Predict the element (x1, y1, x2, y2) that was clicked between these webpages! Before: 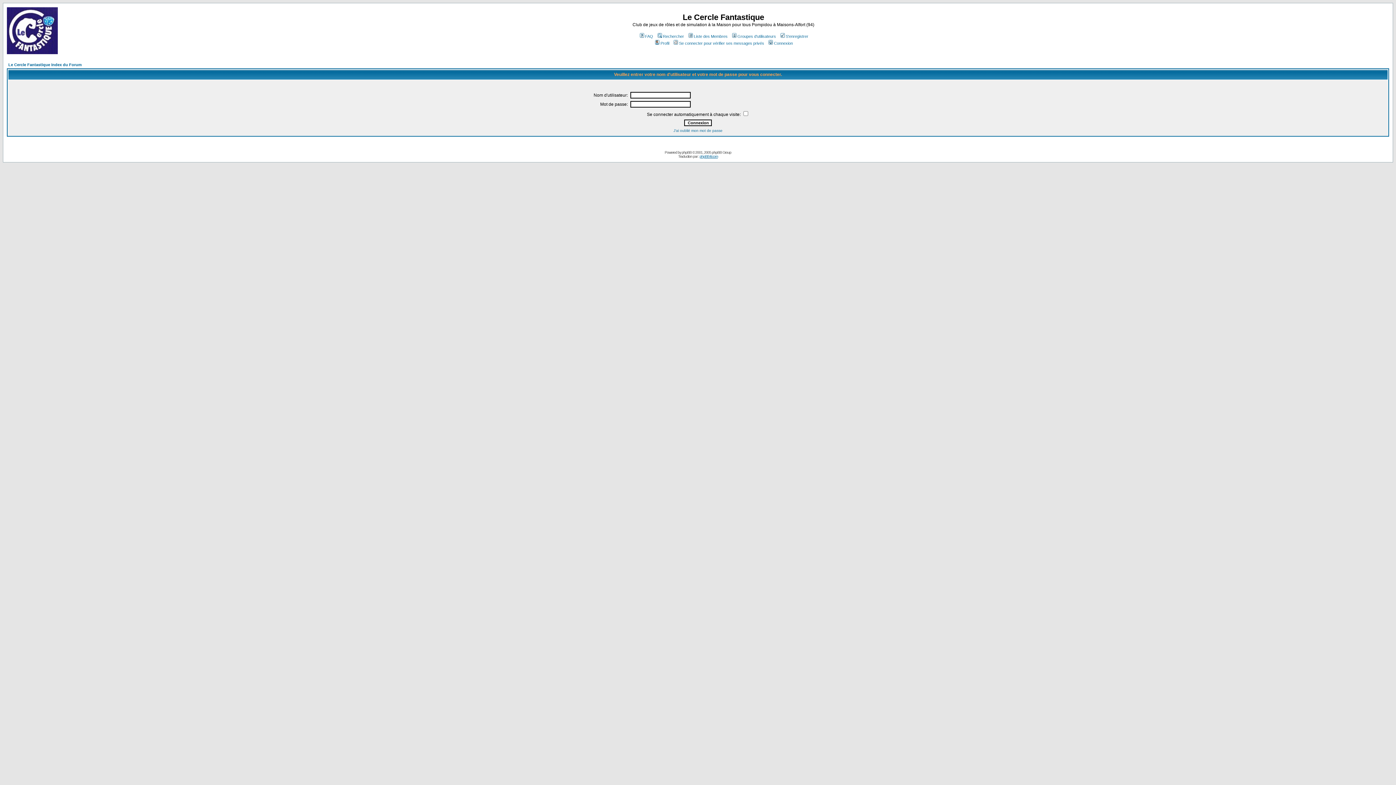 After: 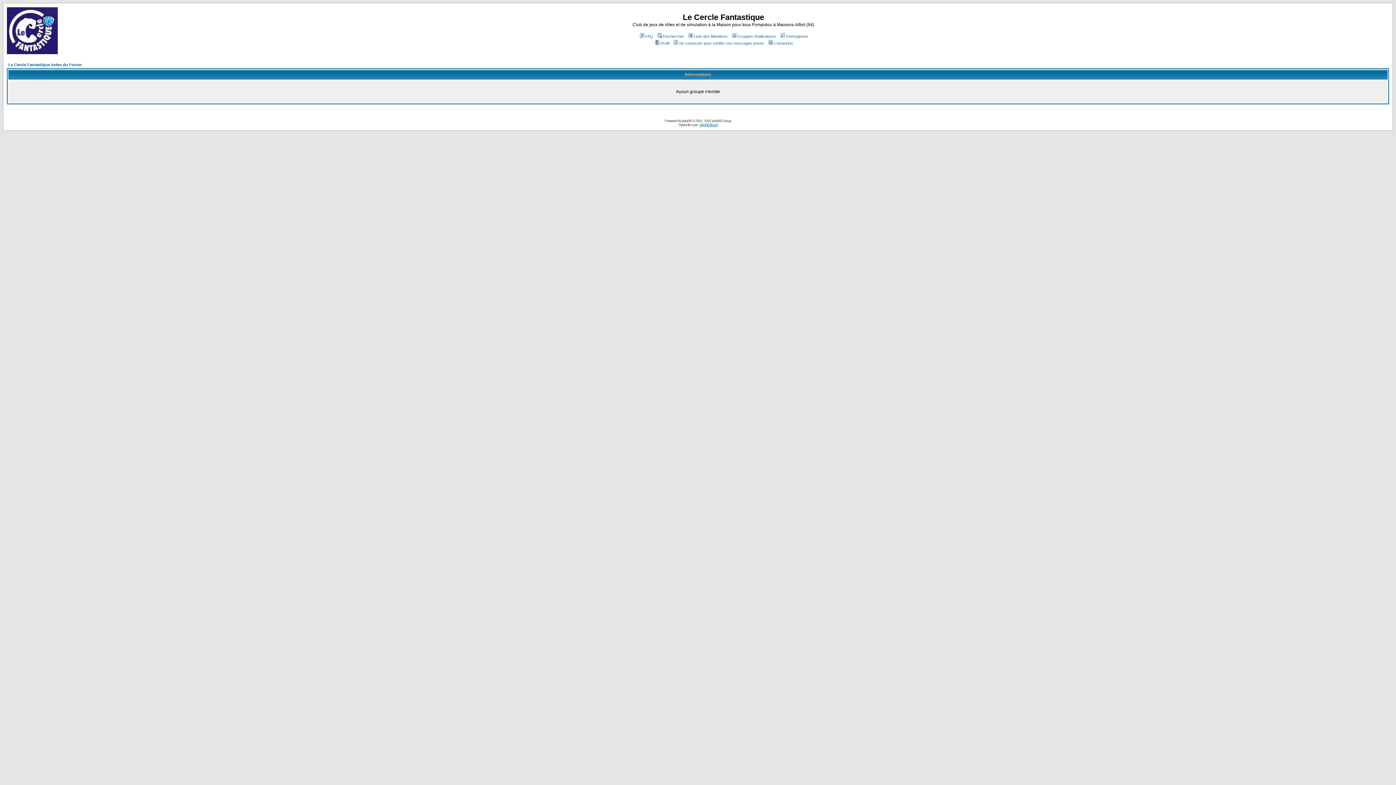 Action: bbox: (731, 34, 776, 38) label: Groupes d'utilisateurs